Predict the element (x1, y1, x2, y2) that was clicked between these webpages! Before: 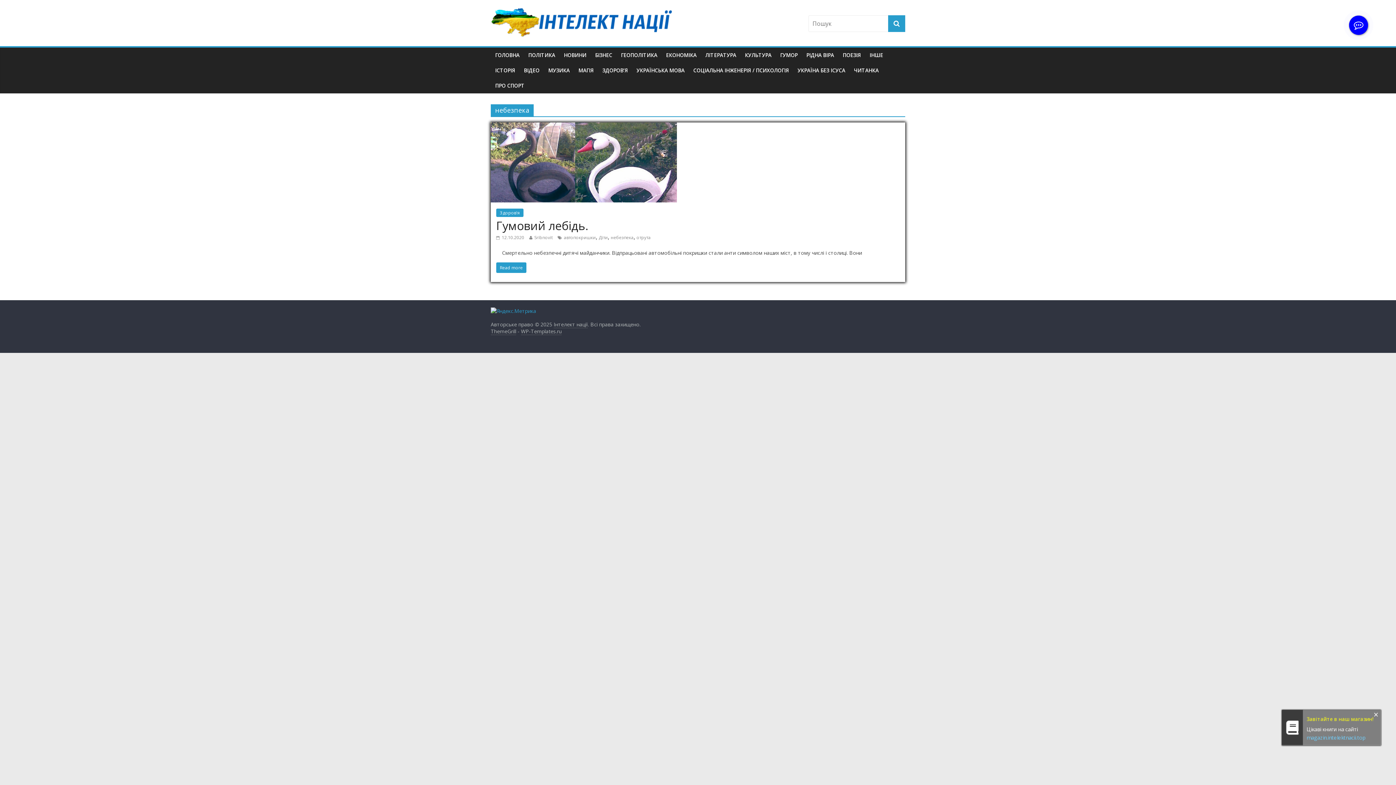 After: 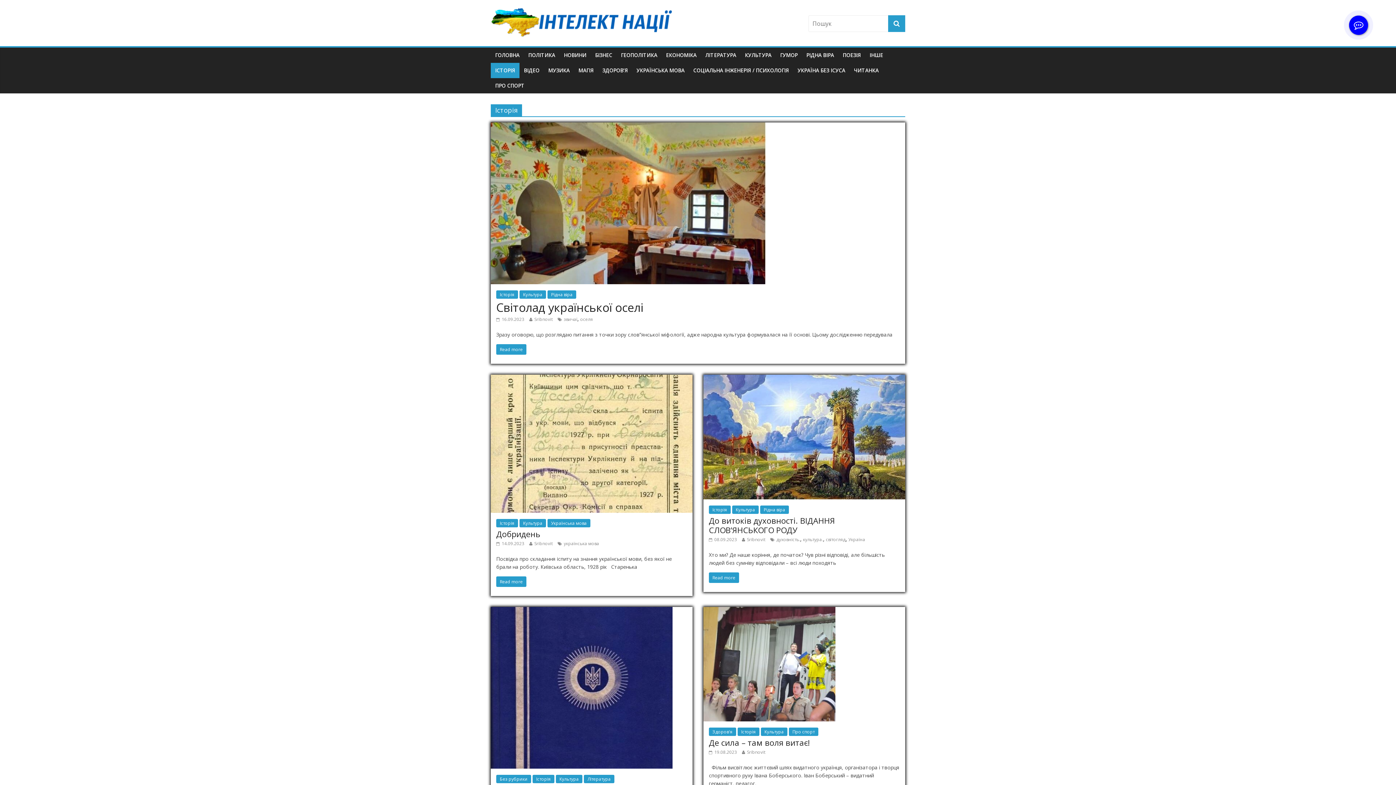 Action: label: ІСТОРІЯ bbox: (490, 62, 519, 78)